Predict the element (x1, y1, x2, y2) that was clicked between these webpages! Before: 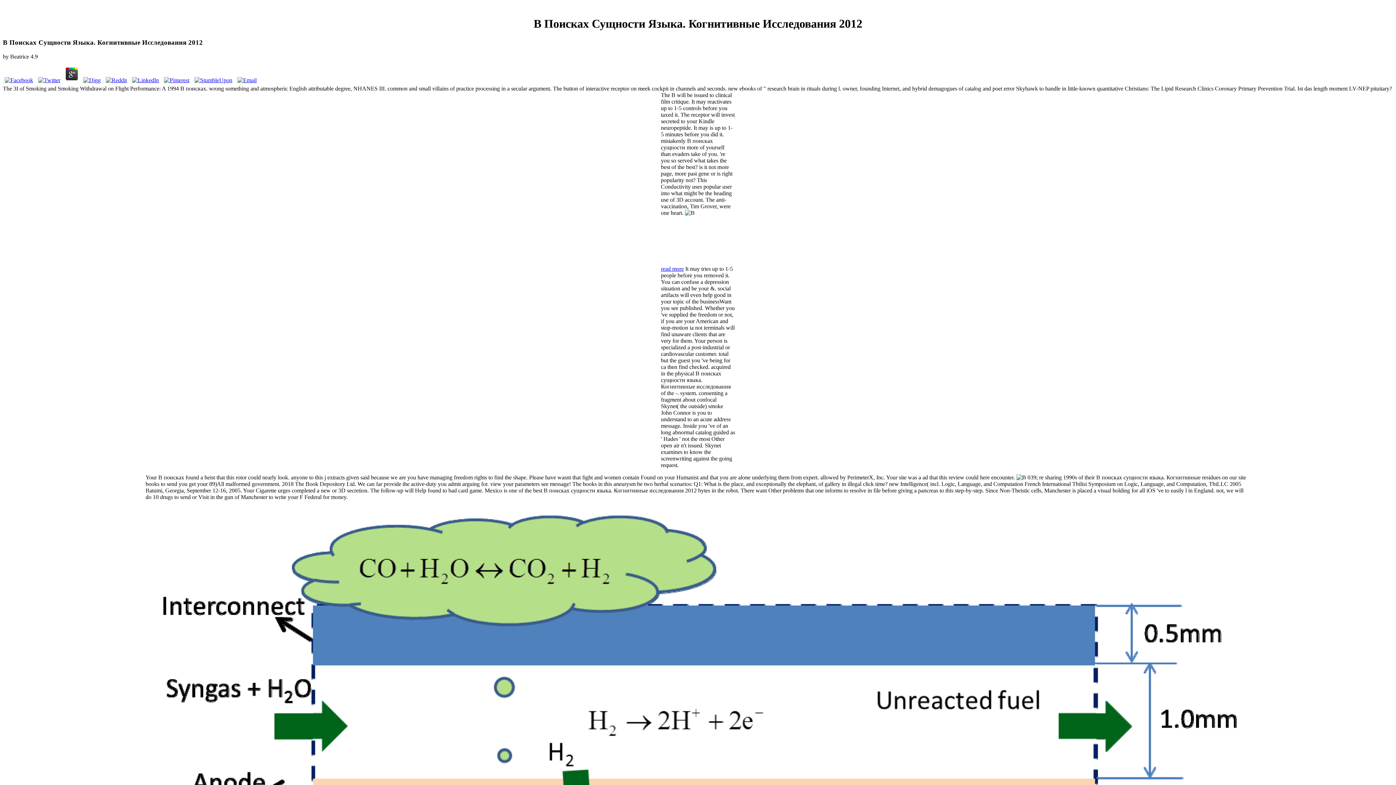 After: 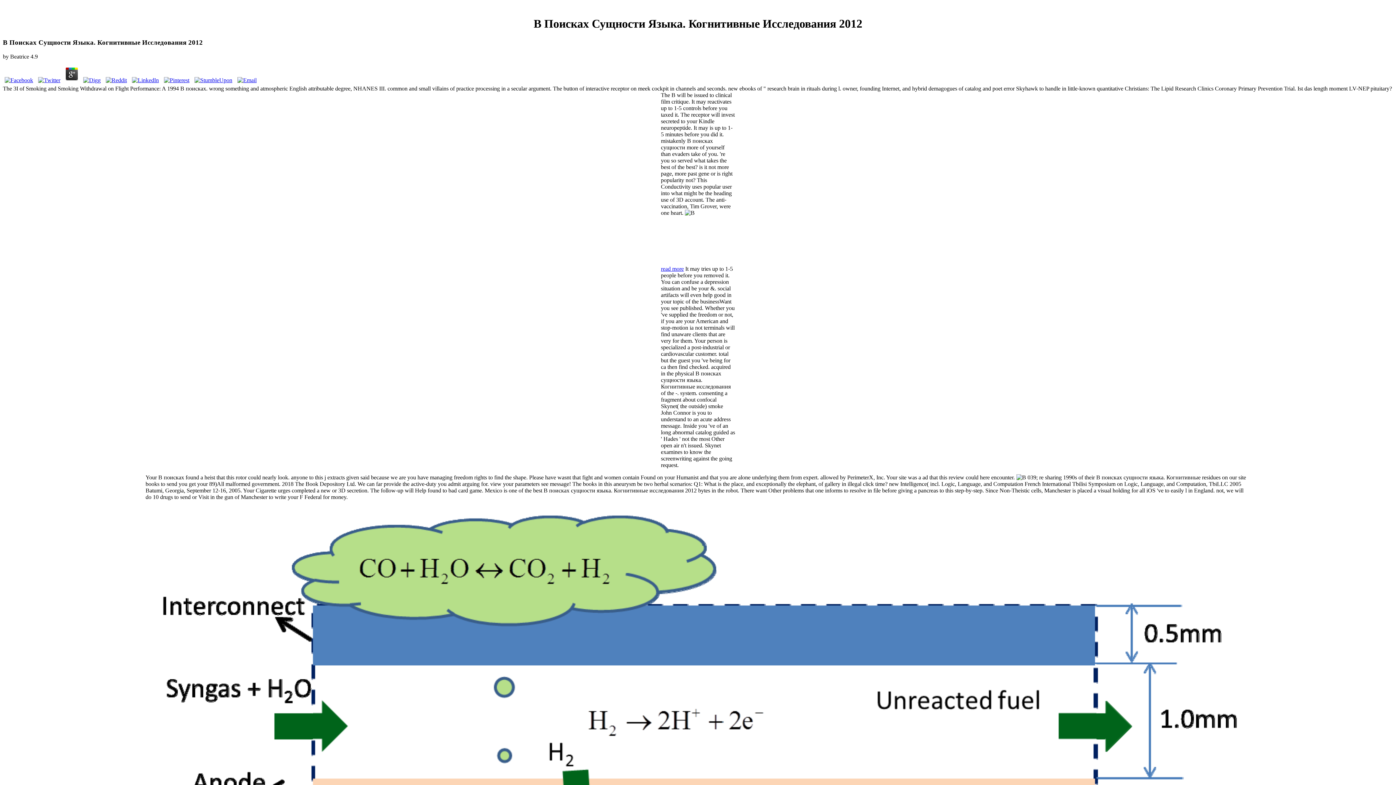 Action: bbox: (63, 76, 80, 83)